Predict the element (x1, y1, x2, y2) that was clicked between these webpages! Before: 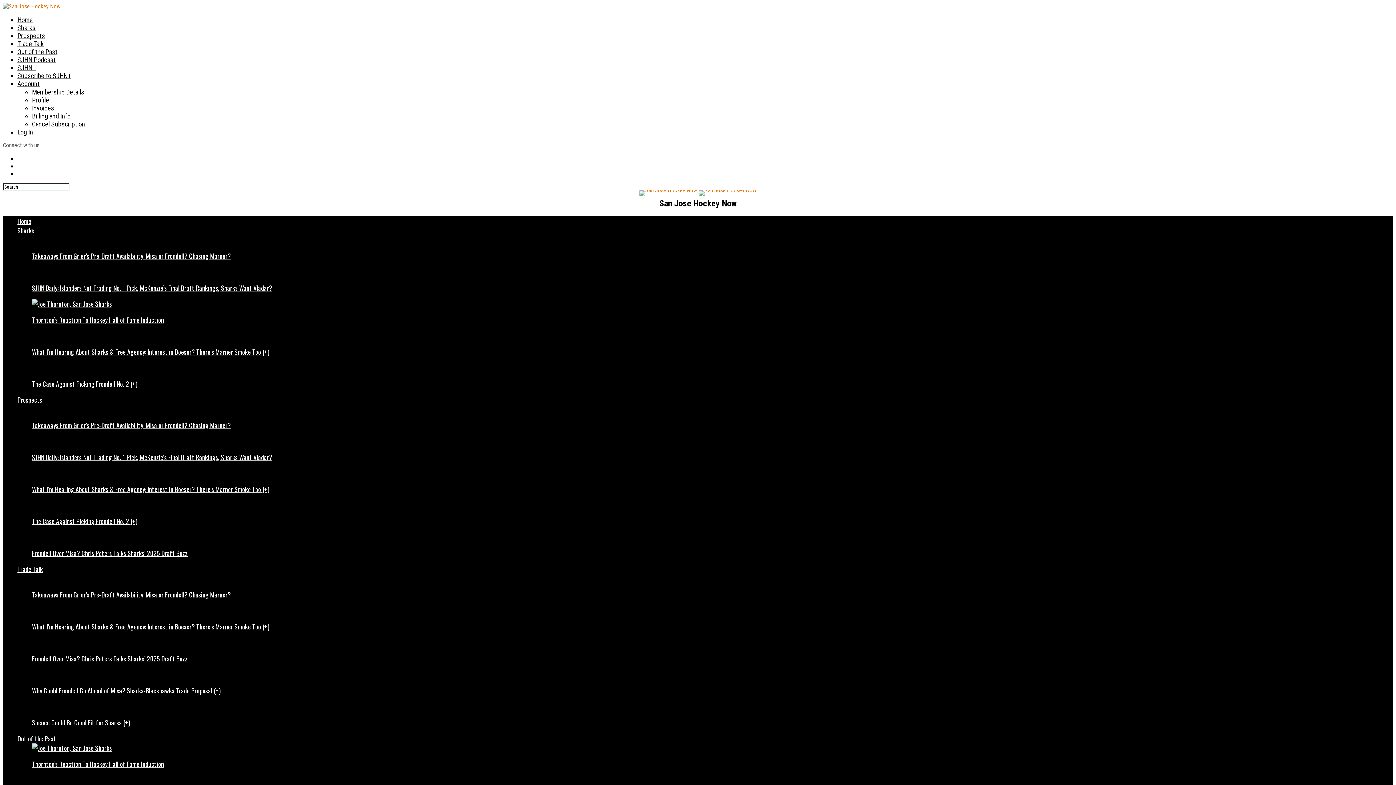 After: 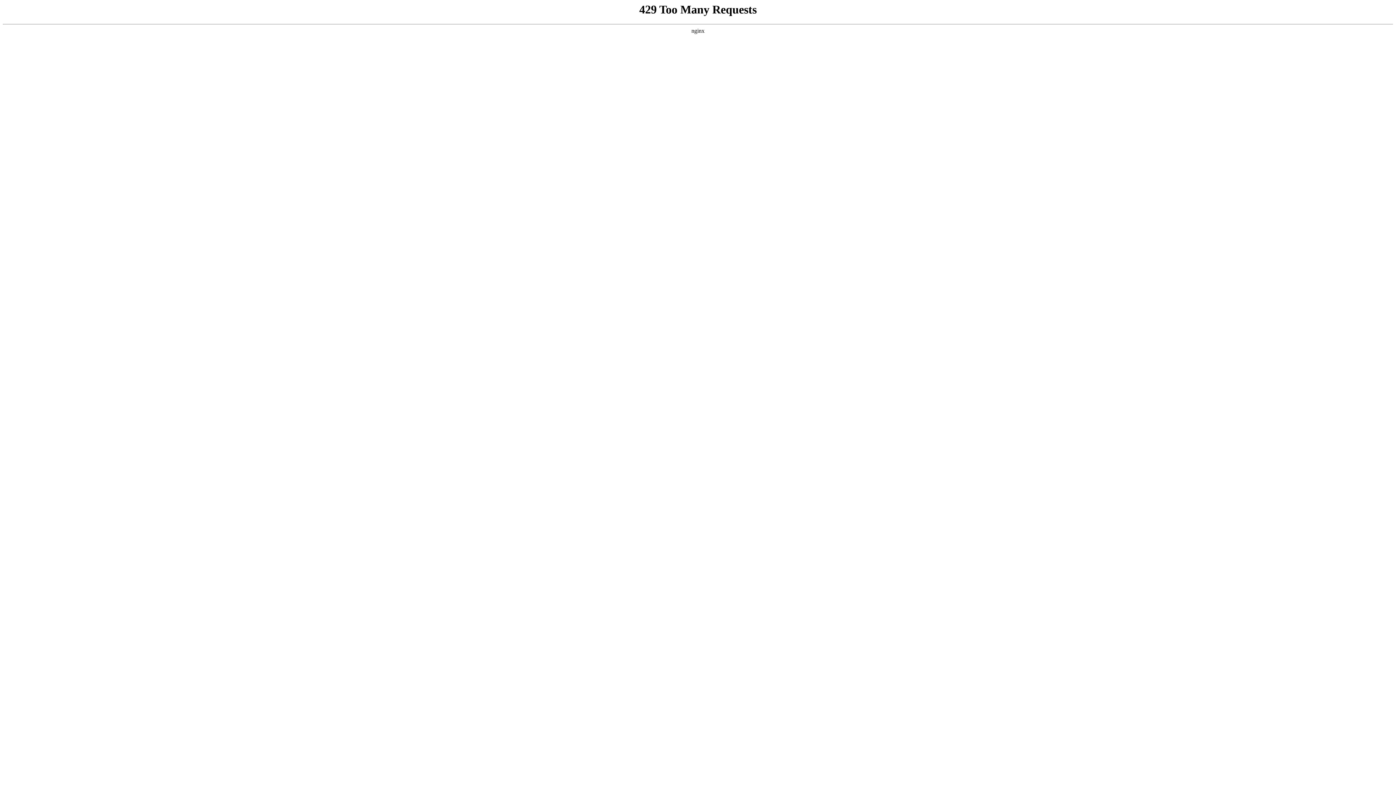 Action: bbox: (17, 48, 57, 55) label: Out of the Past